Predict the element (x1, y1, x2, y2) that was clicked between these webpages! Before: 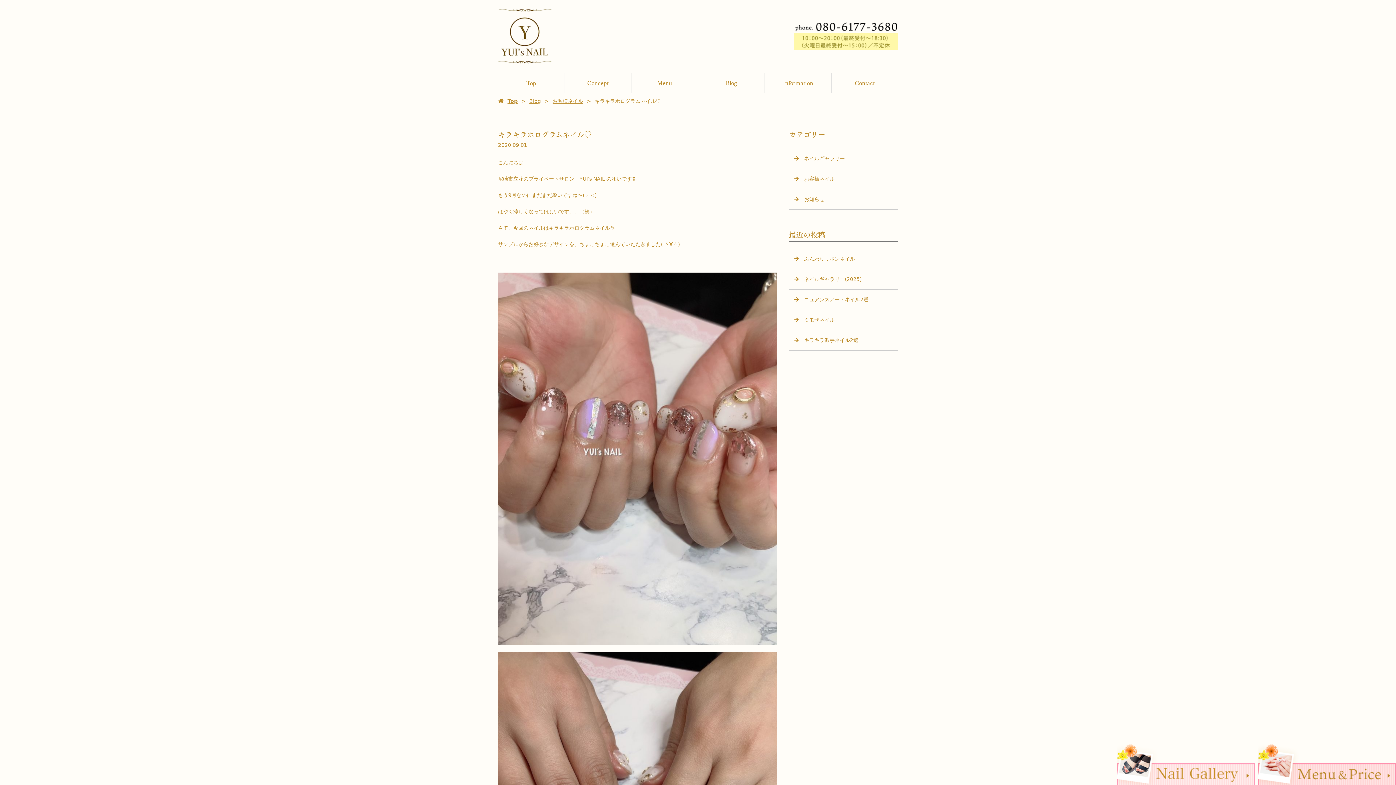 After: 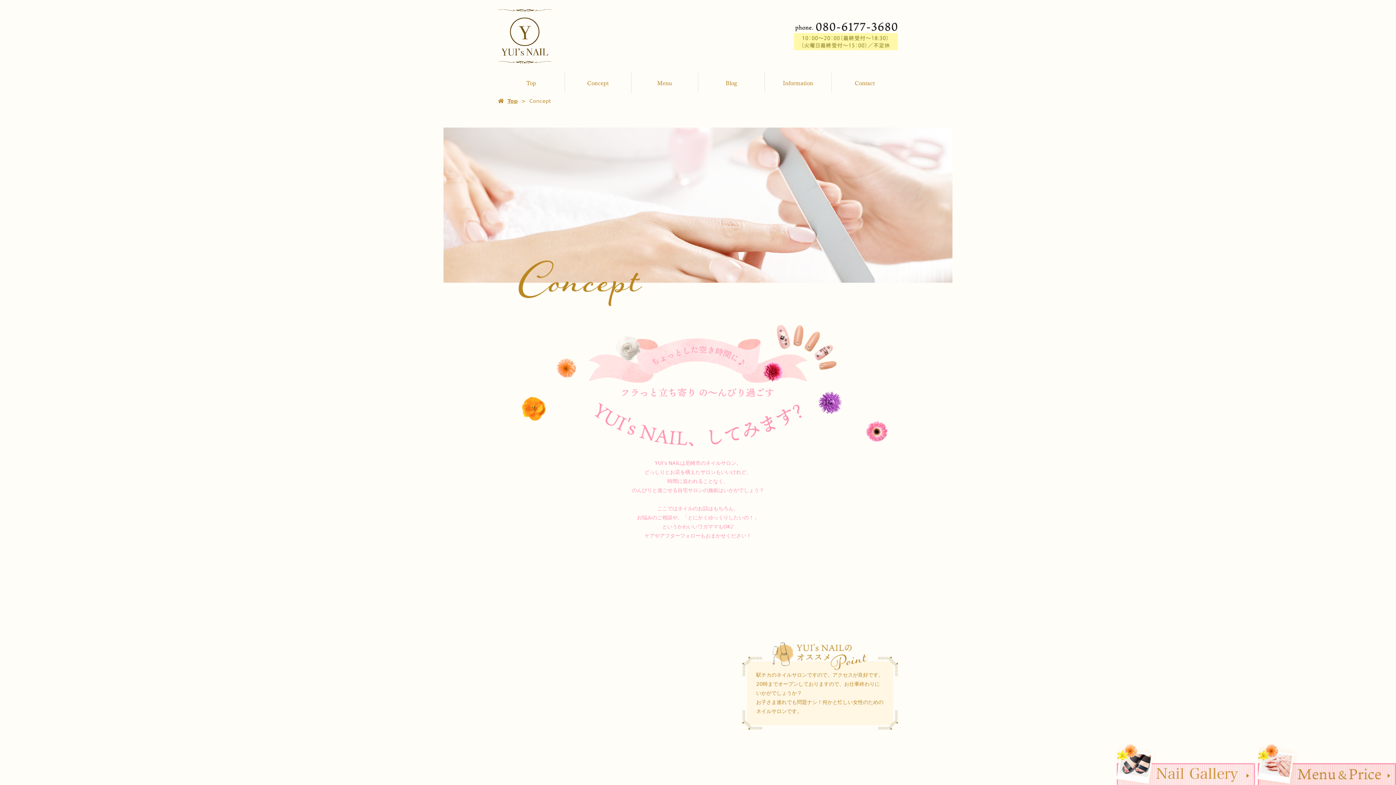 Action: label: Concept bbox: (564, 72, 631, 93)